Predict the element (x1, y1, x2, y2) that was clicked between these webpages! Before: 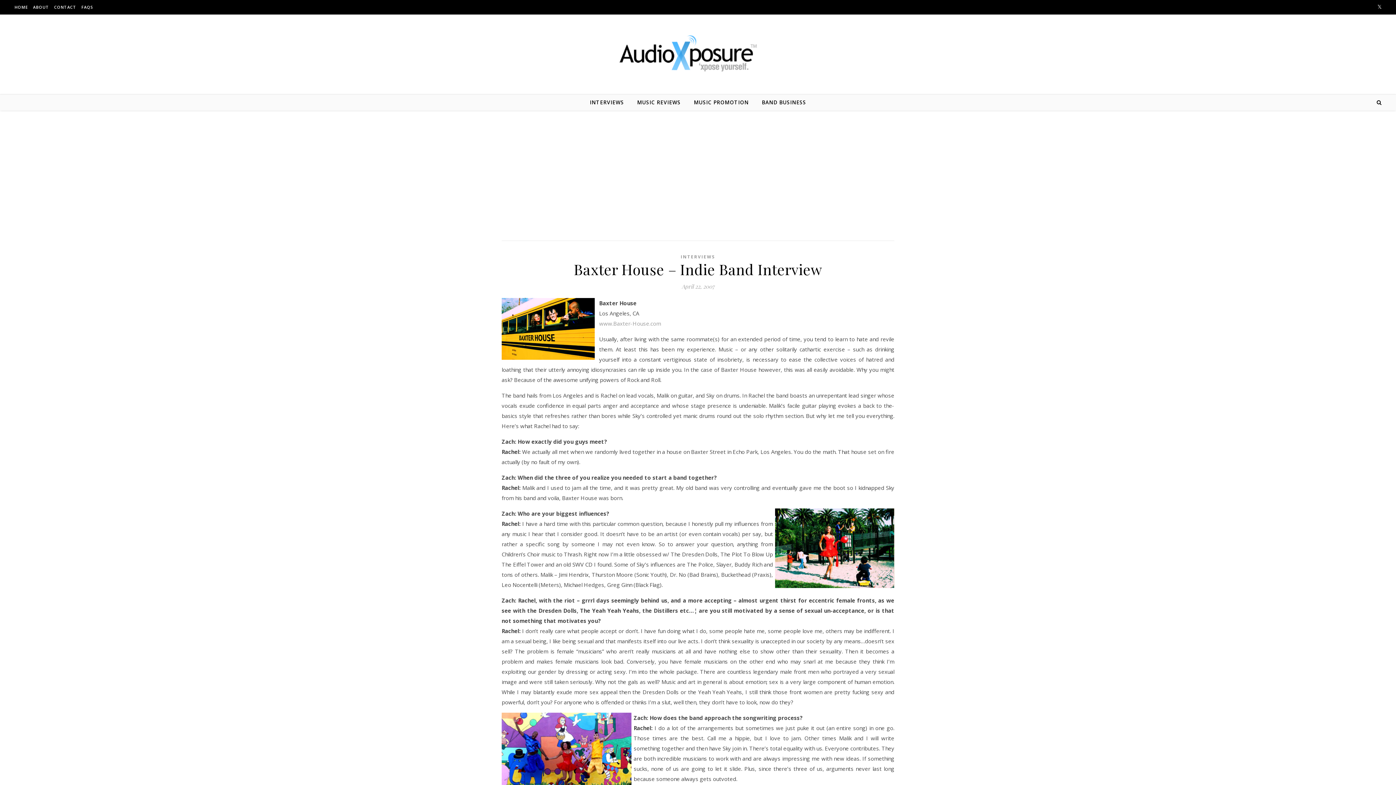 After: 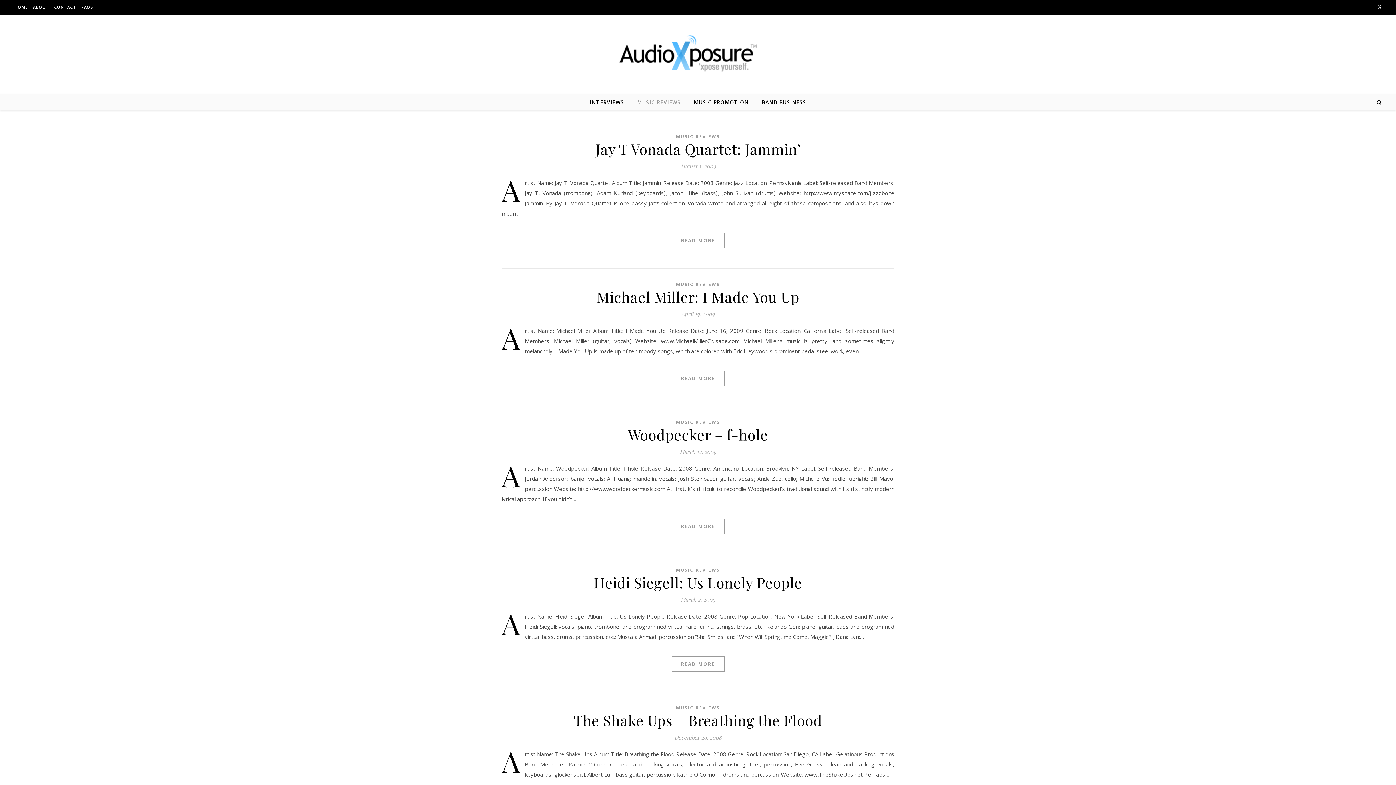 Action: label: MUSIC REVIEWS bbox: (631, 94, 686, 110)